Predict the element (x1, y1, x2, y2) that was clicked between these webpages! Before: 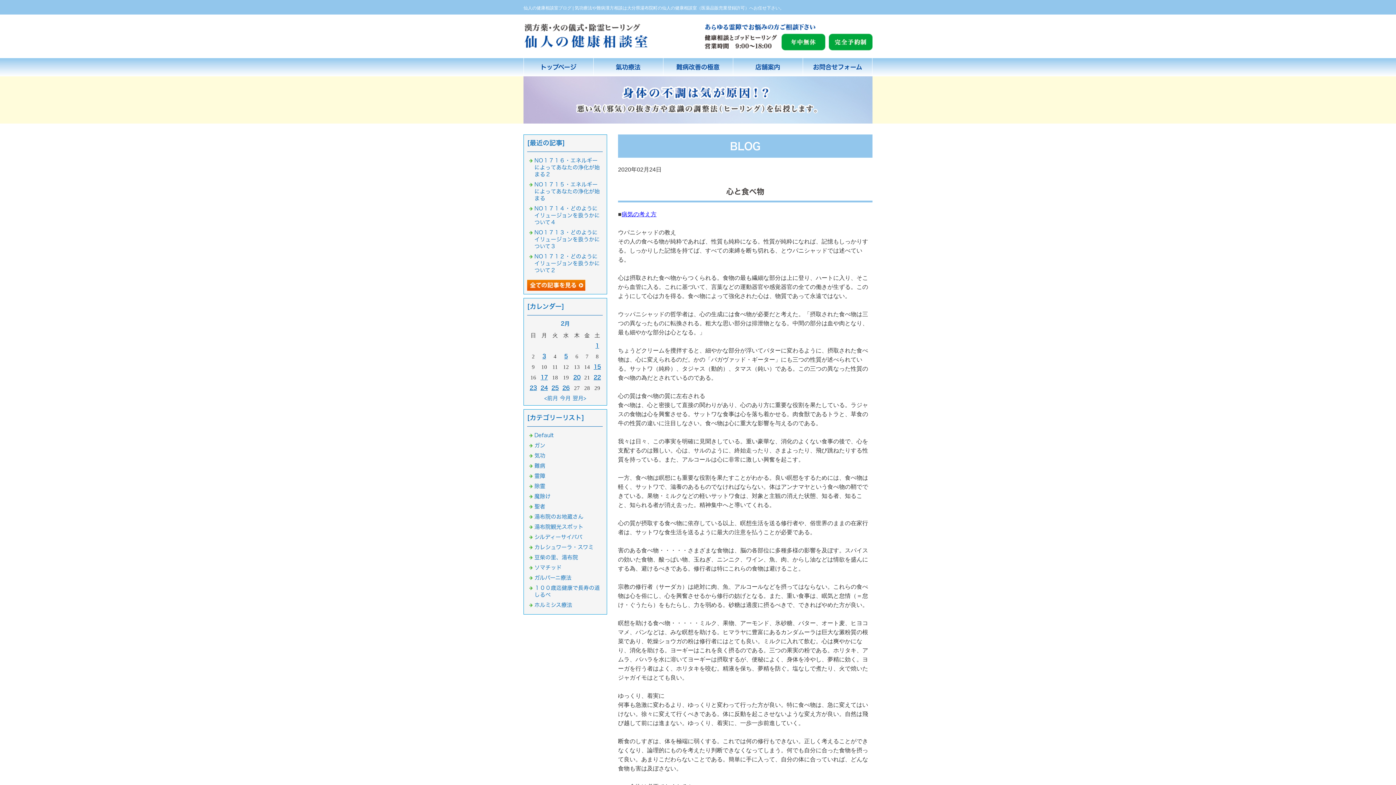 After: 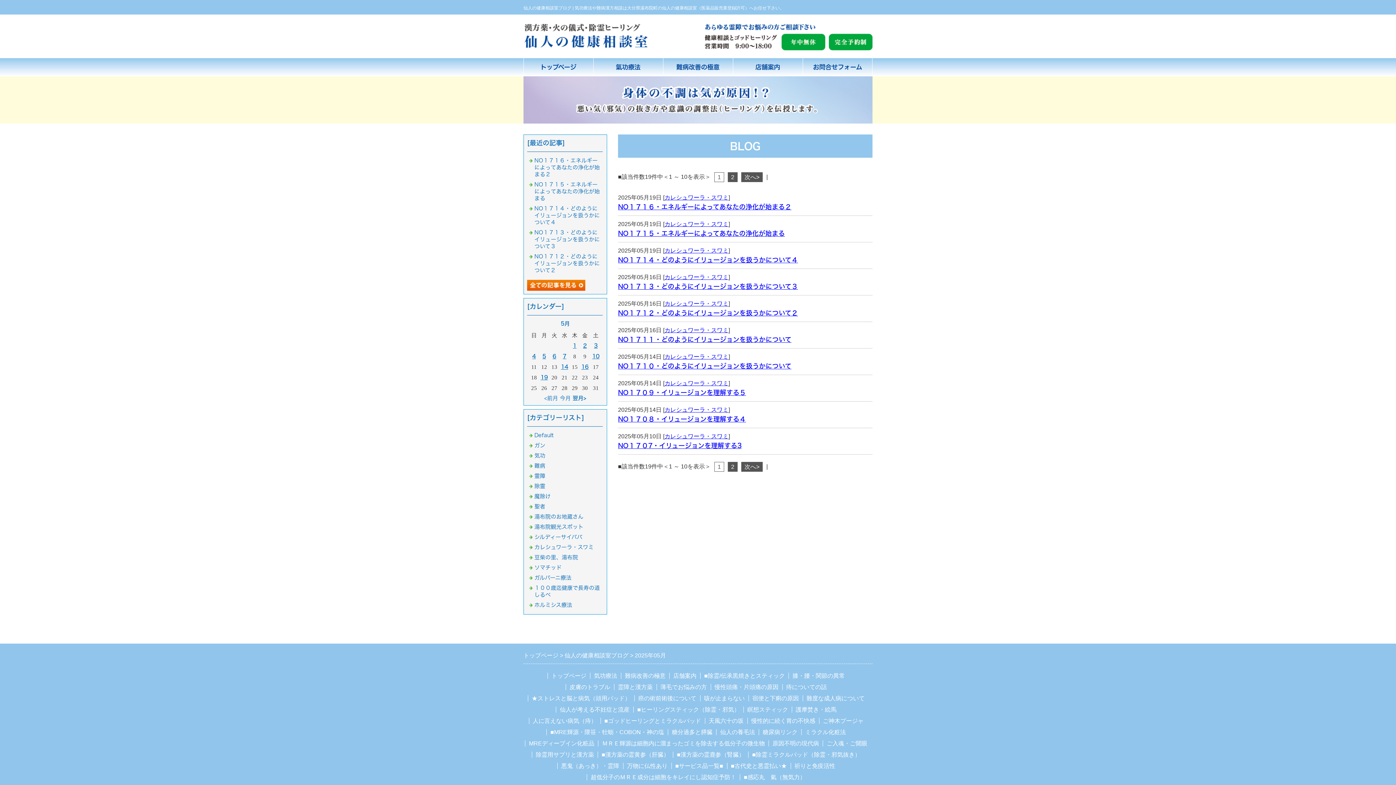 Action: label: 今月 bbox: (560, 395, 570, 401)